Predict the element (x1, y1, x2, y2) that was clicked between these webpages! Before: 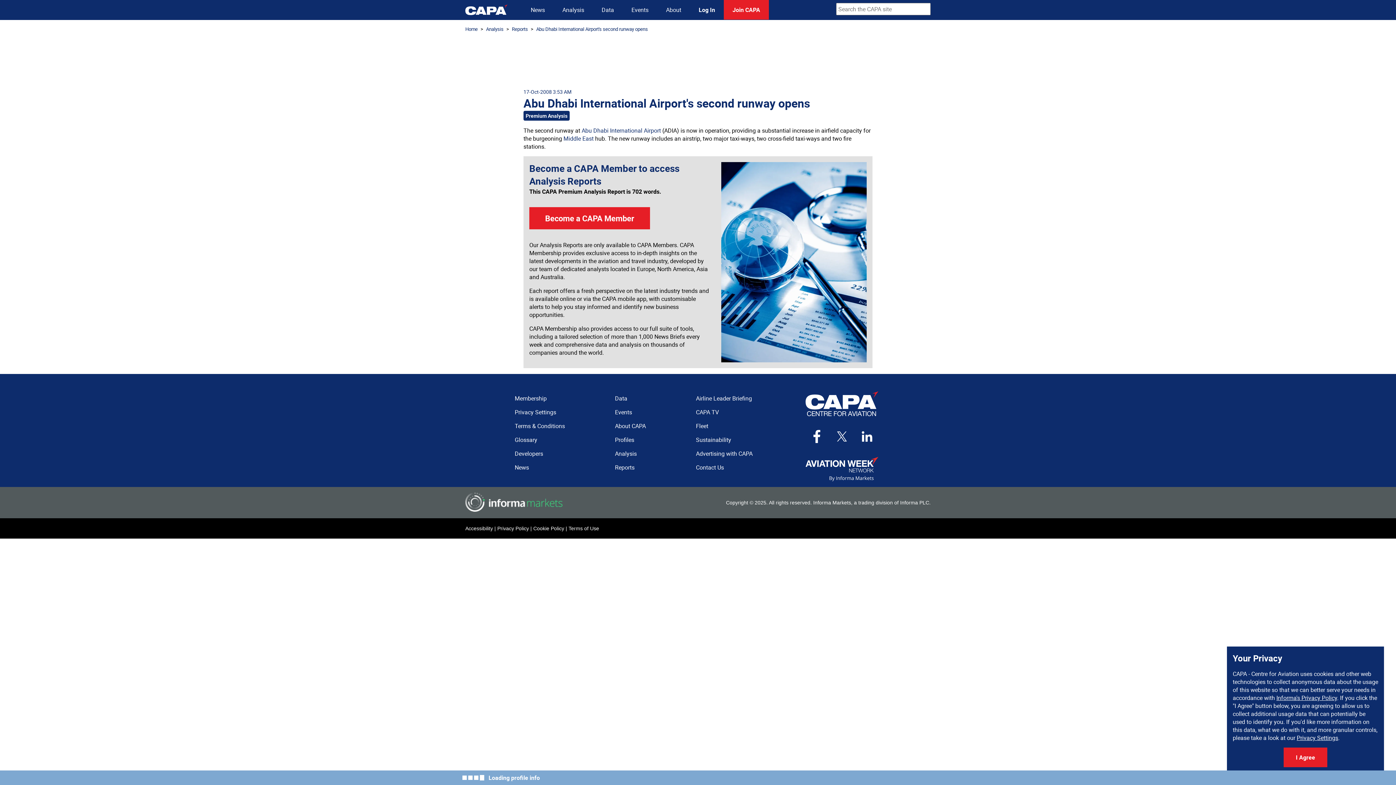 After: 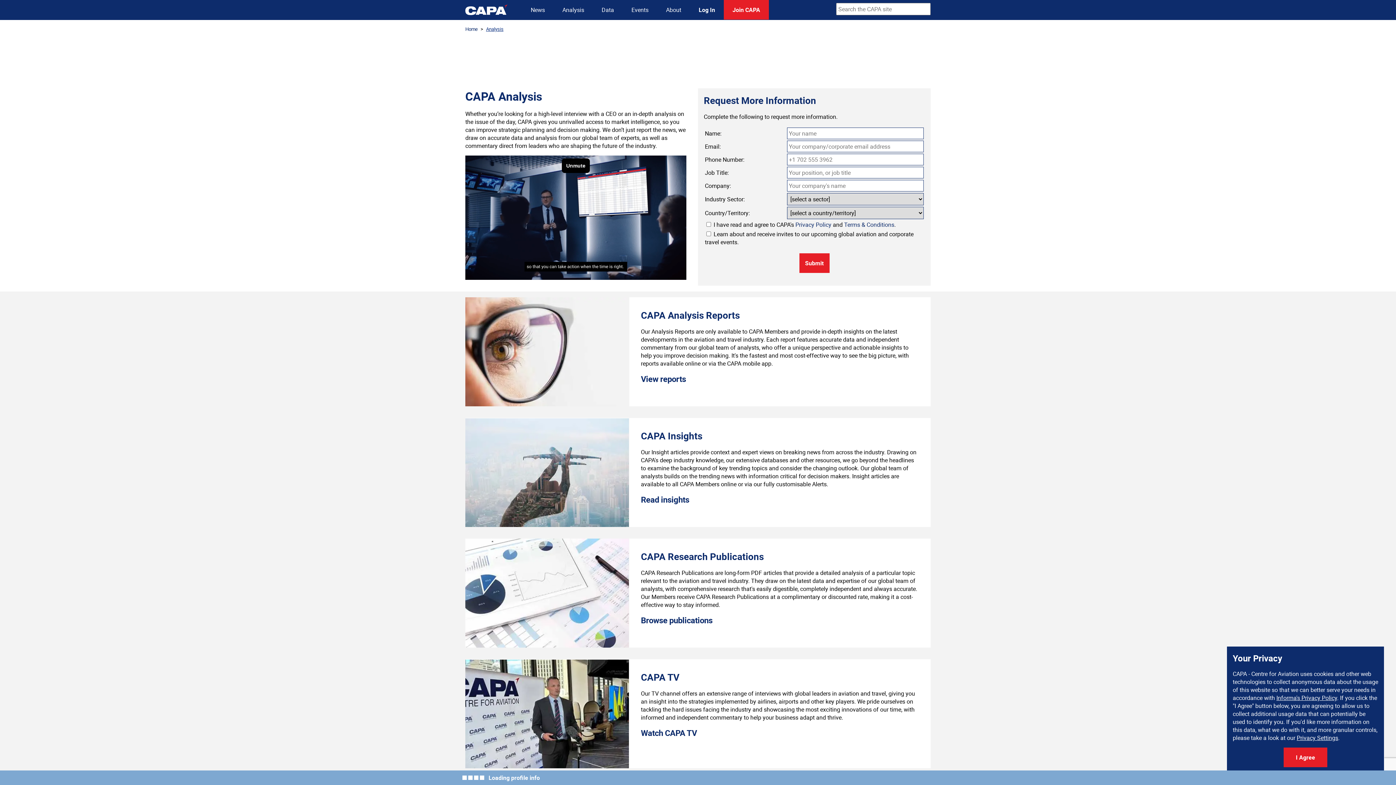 Action: label: Analysis bbox: (486, 25, 503, 32)